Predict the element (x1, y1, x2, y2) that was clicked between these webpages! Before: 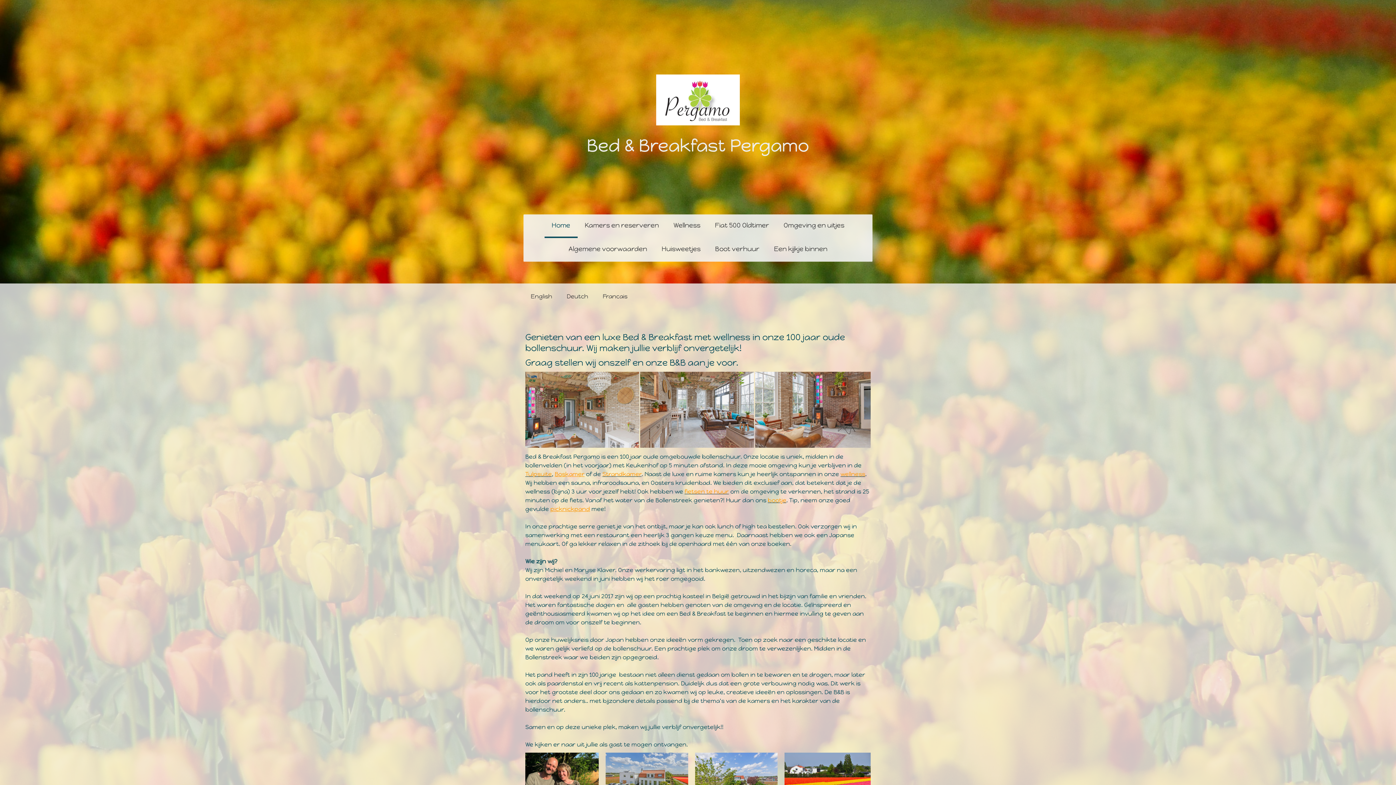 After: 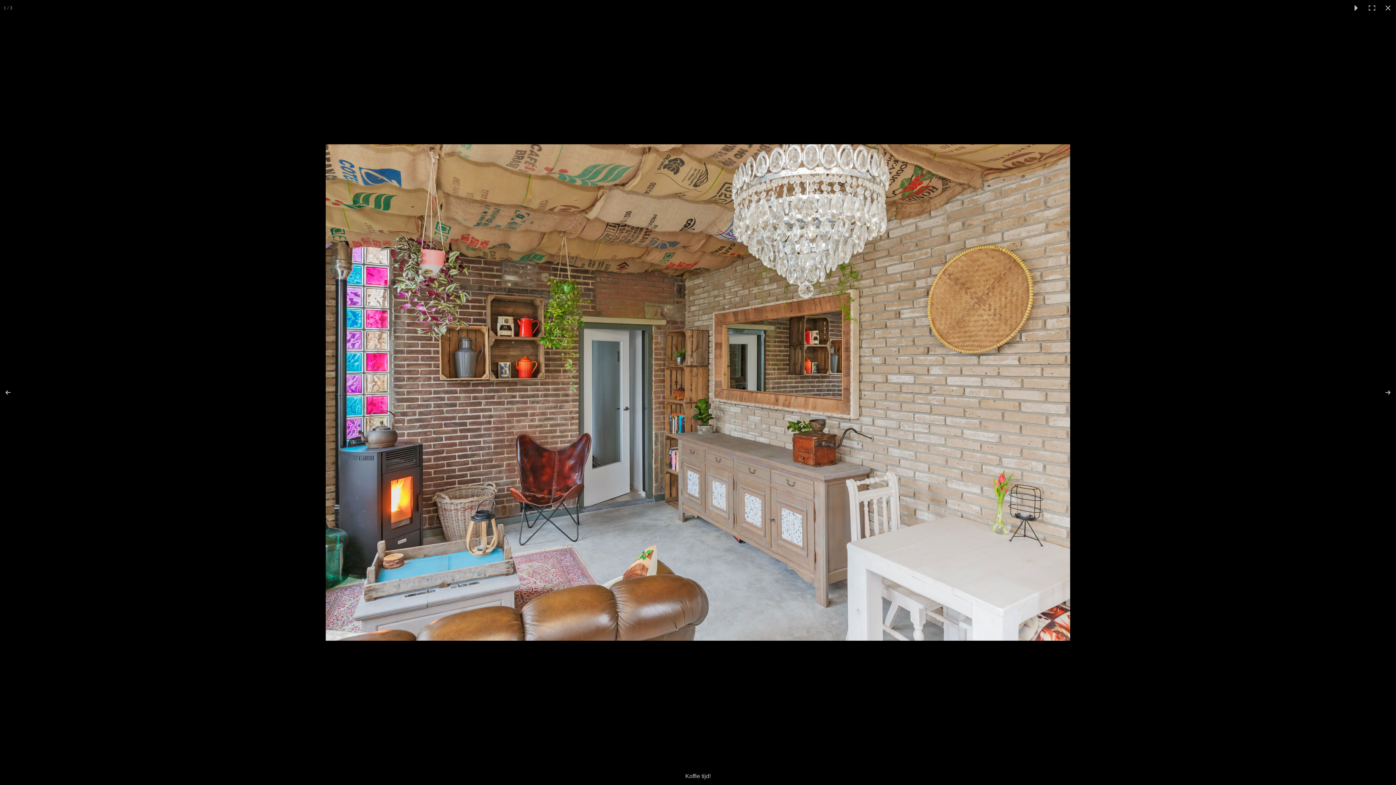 Action: bbox: (525, 372, 640, 448)